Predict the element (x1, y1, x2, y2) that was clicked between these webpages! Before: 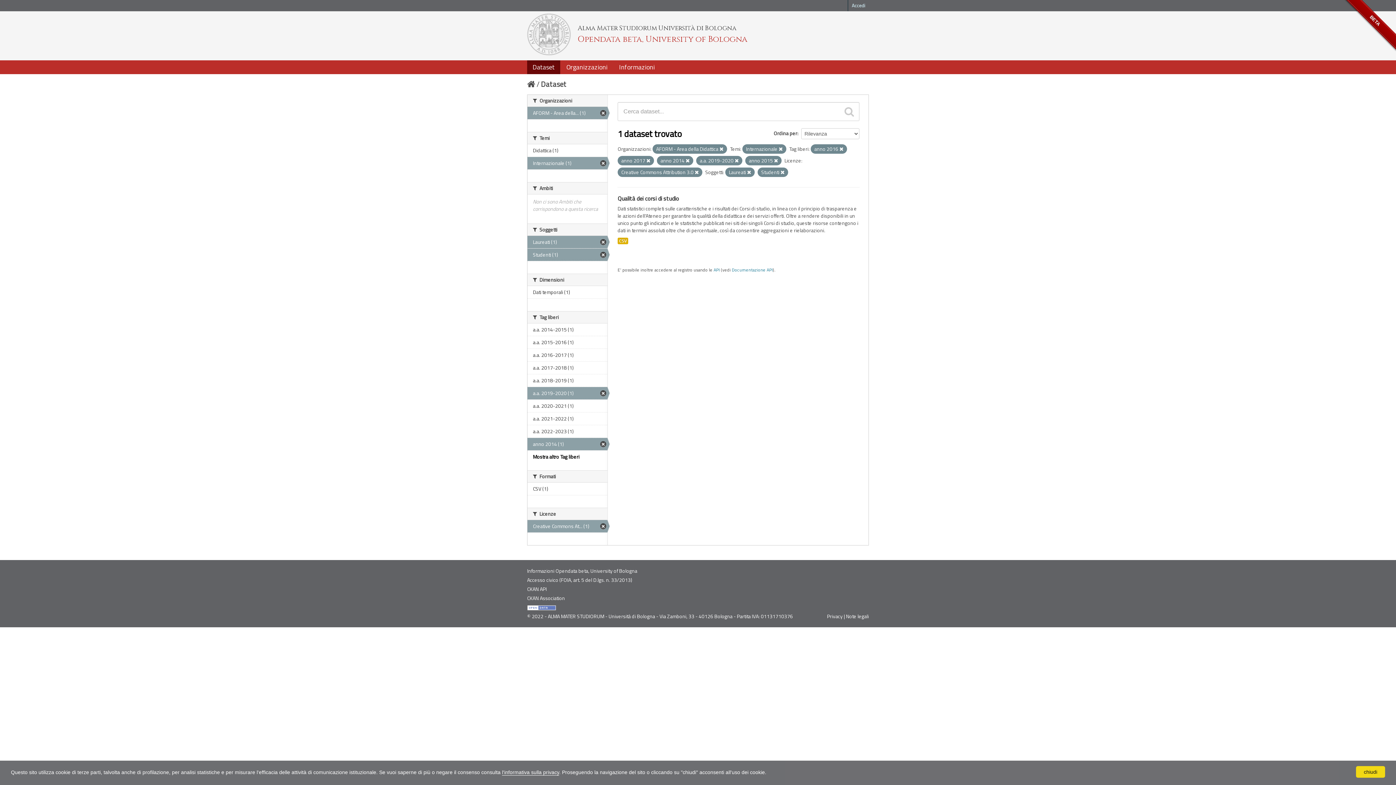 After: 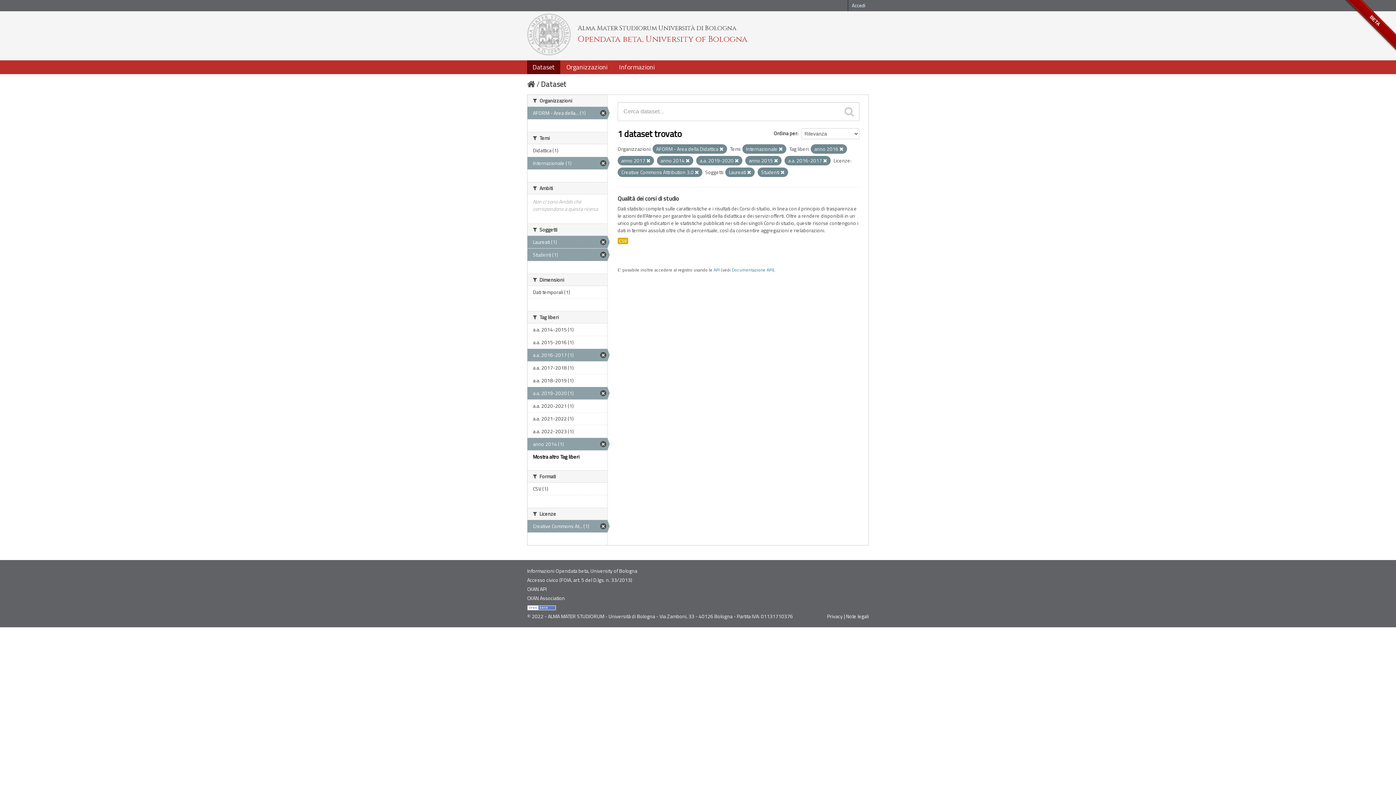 Action: bbox: (527, 349, 607, 361) label: a.a. 2016-2017 (1)